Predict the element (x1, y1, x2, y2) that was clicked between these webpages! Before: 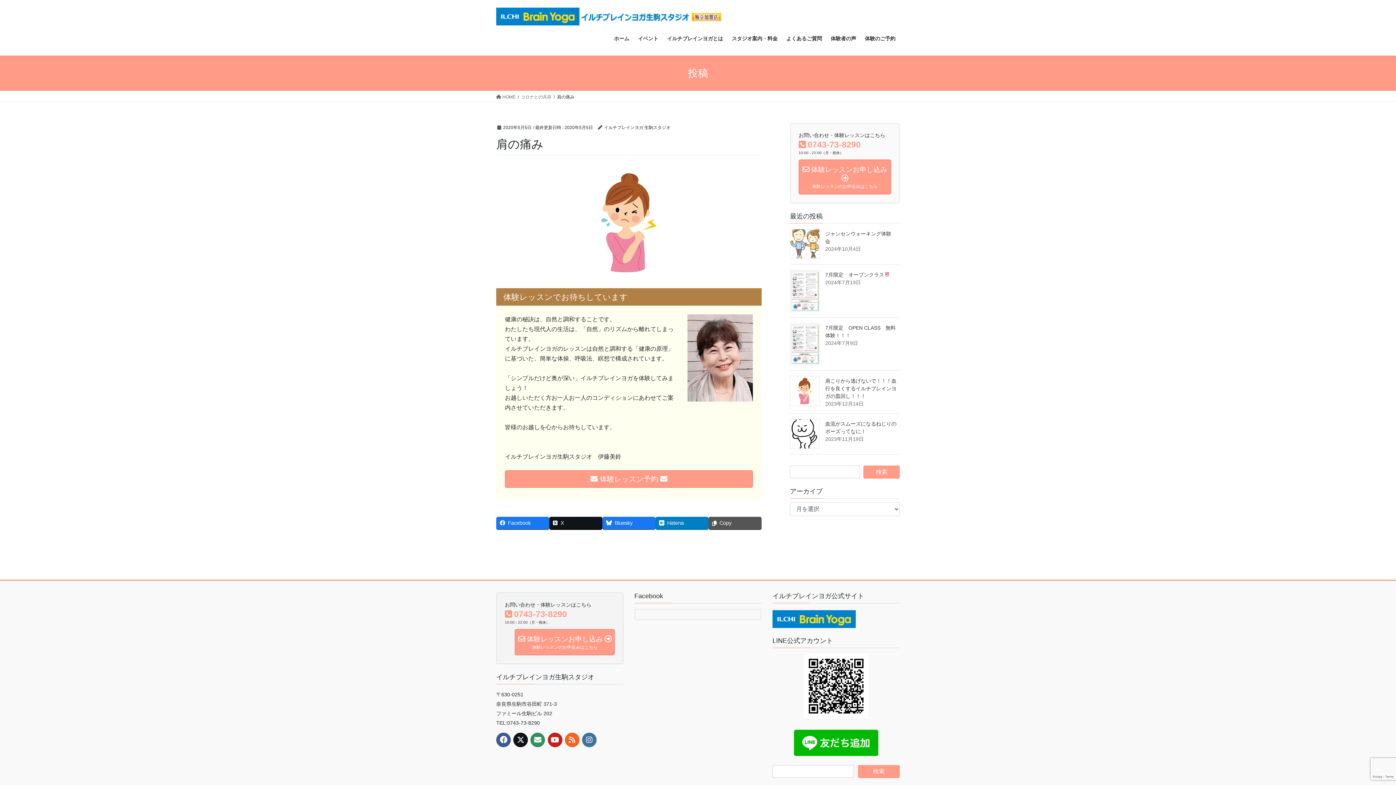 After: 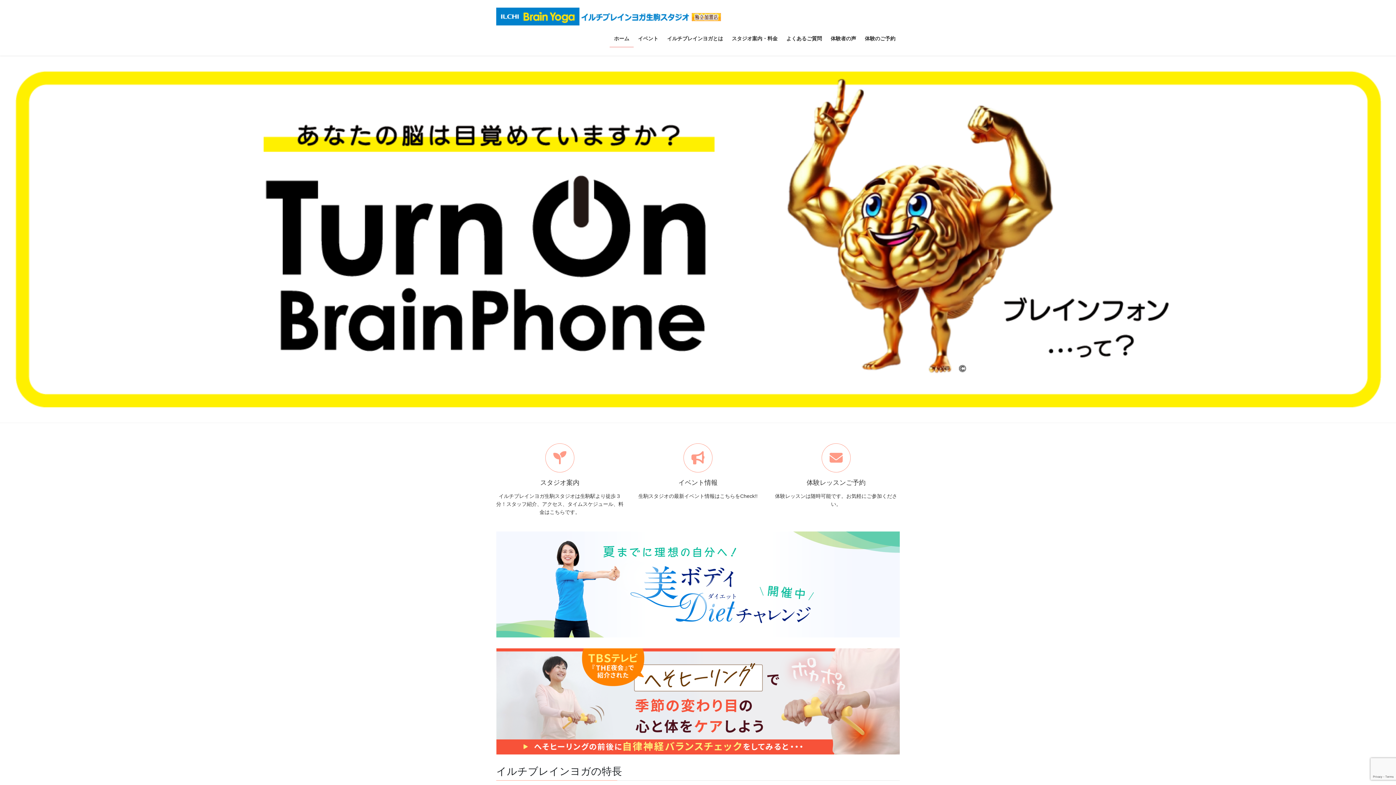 Action: bbox: (496, 673, 594, 681) label: イルチブレインヨガ生駒スタジオ